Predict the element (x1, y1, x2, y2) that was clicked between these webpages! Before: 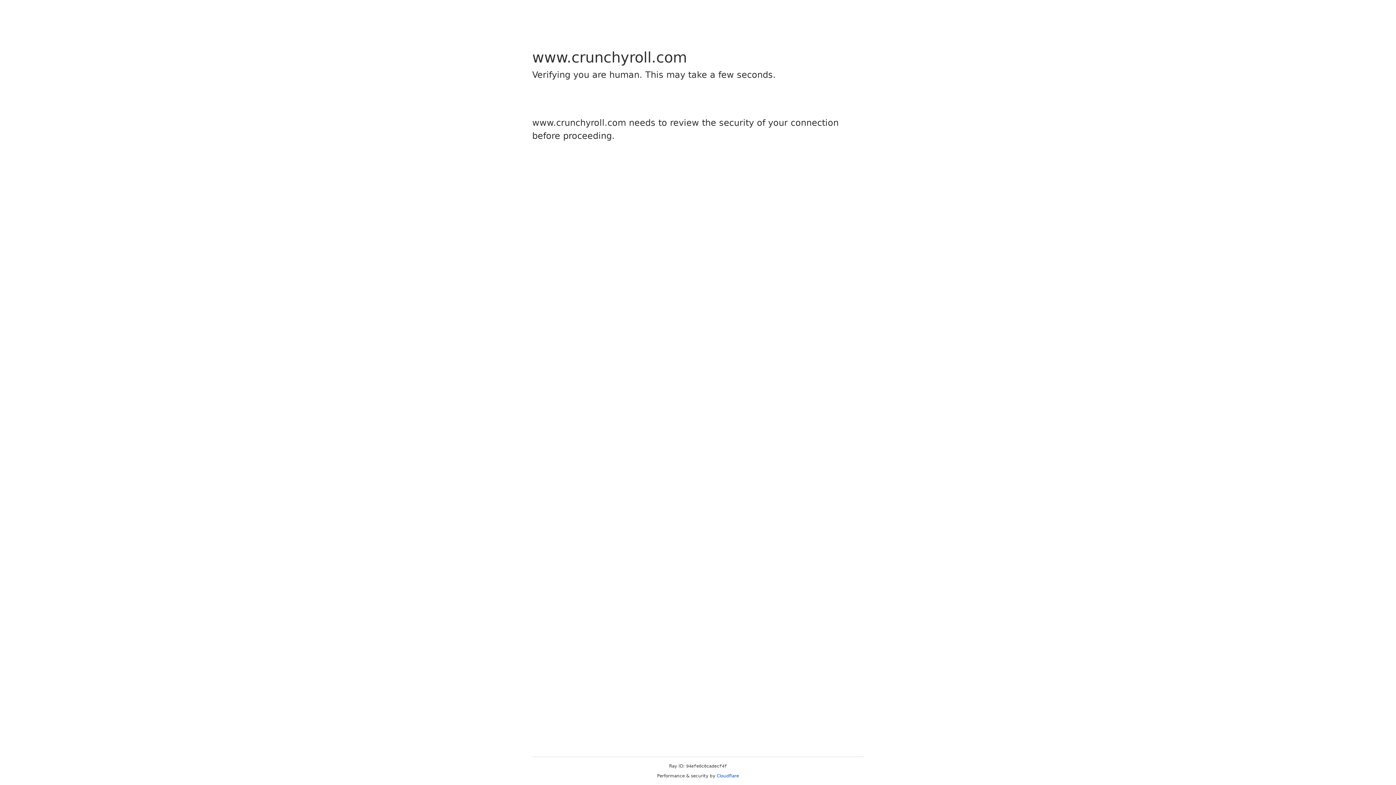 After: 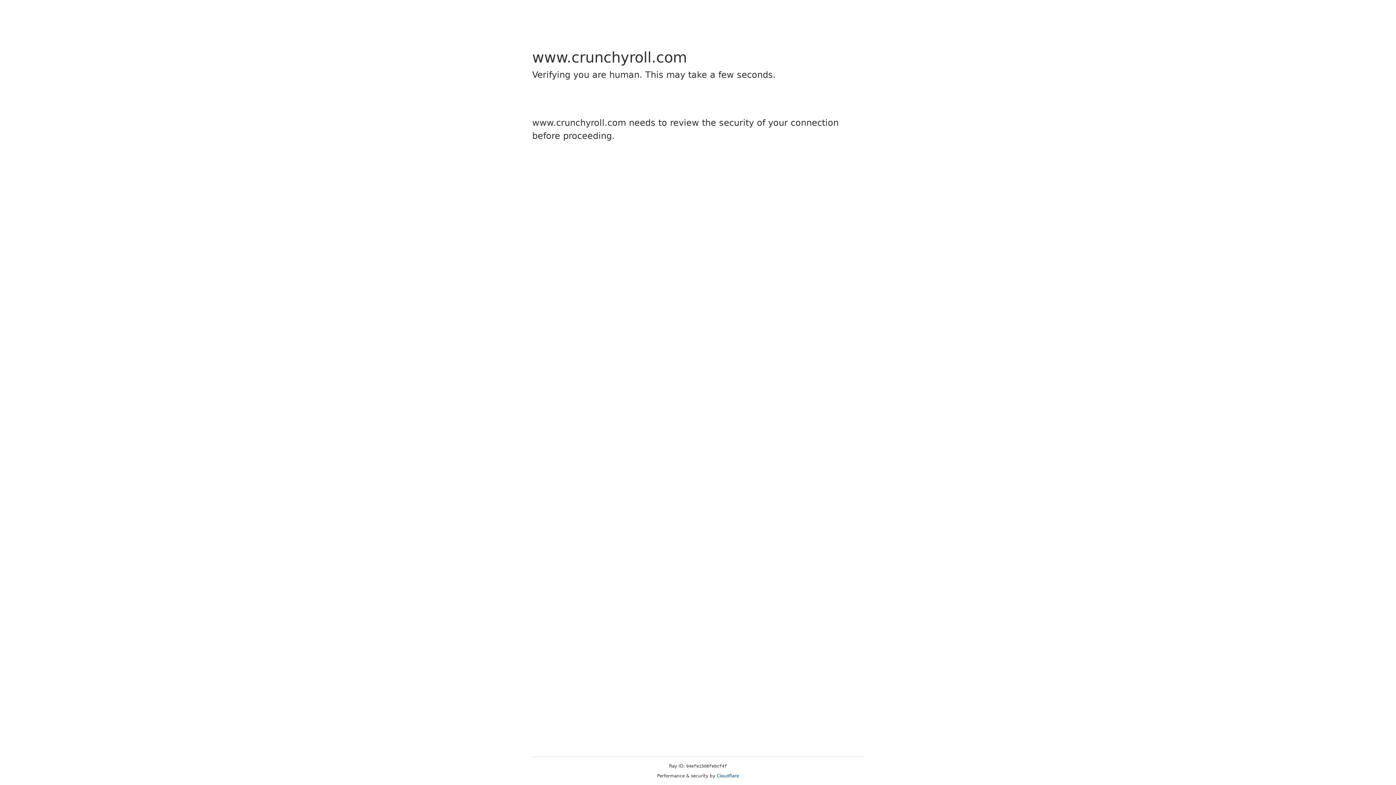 Action: label: Cloudflare bbox: (716, 773, 739, 778)